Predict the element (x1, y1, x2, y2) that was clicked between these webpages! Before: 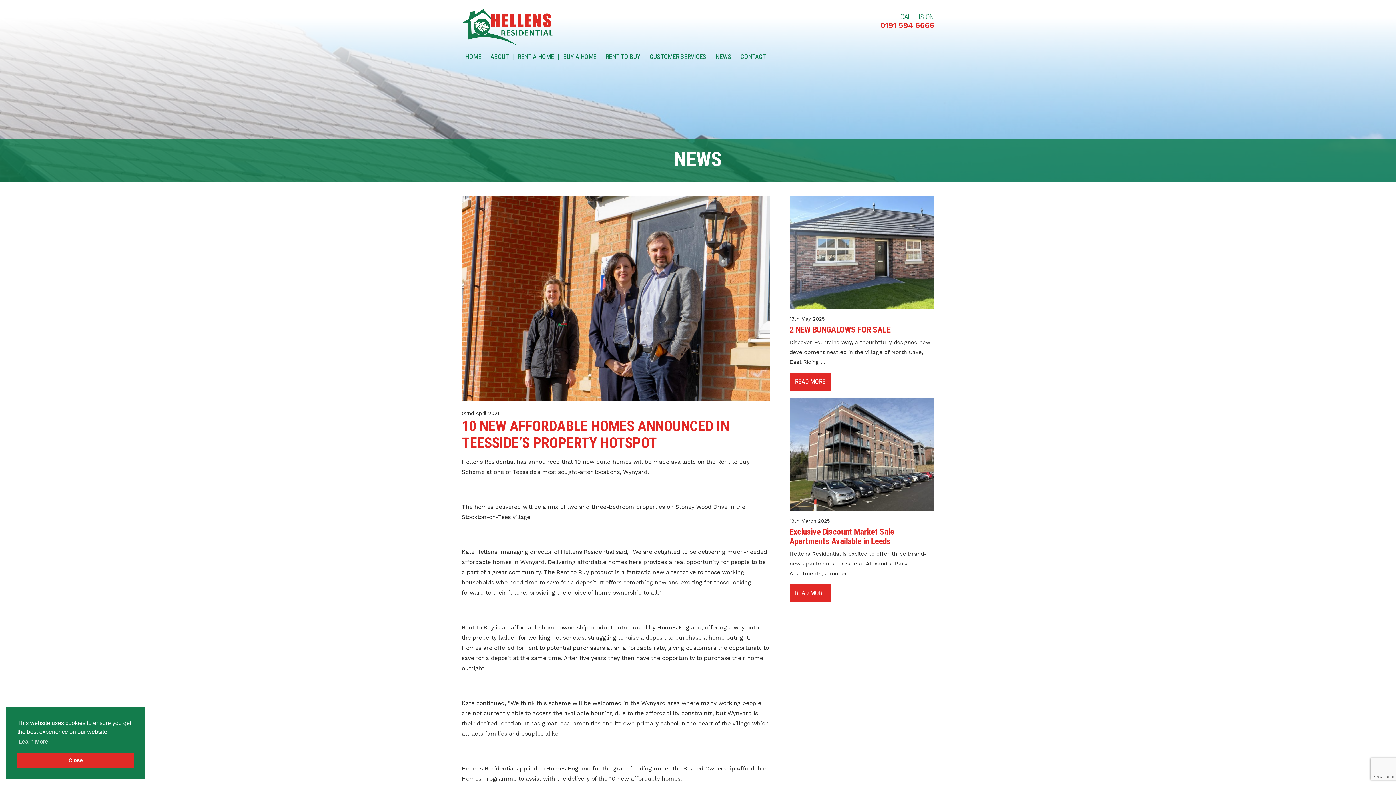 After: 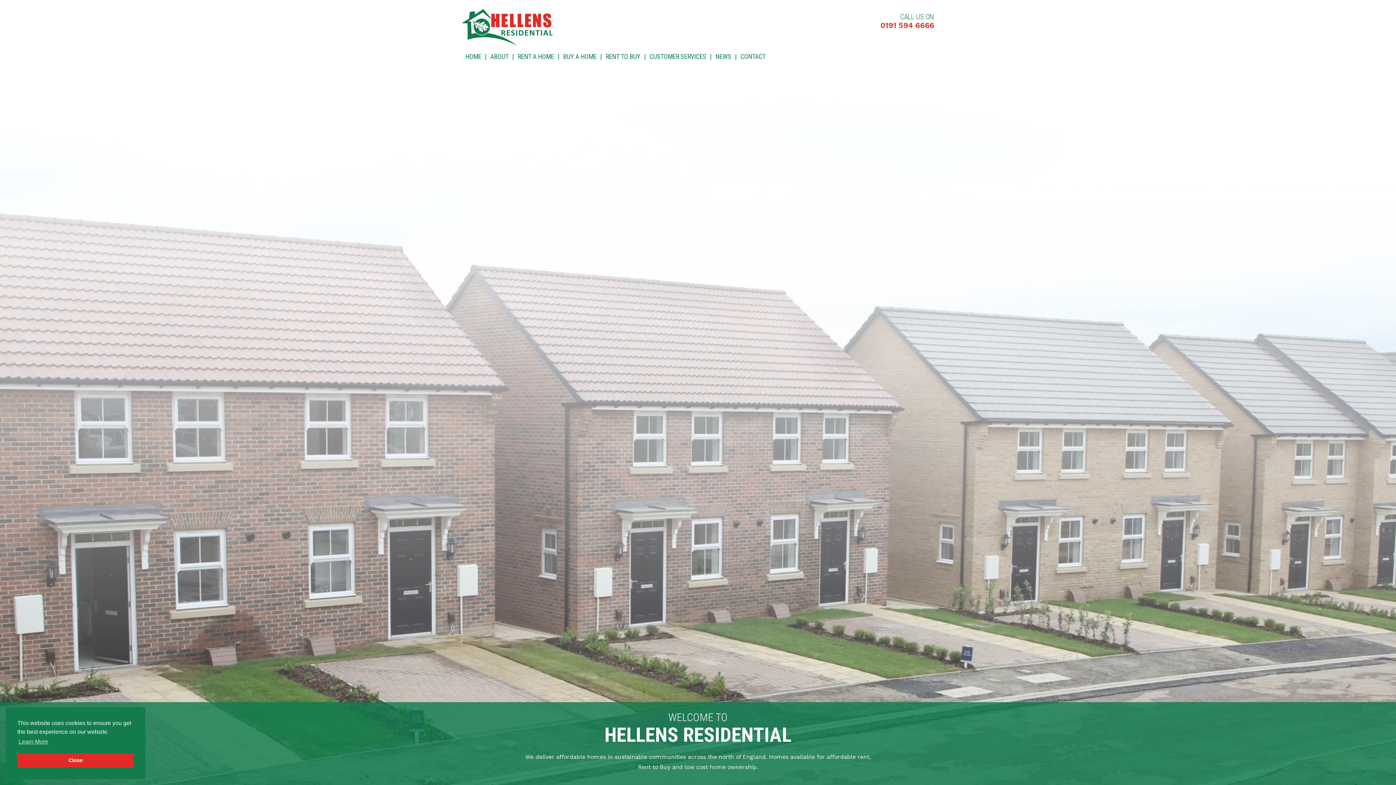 Action: bbox: (465, 52, 481, 60) label: HOME